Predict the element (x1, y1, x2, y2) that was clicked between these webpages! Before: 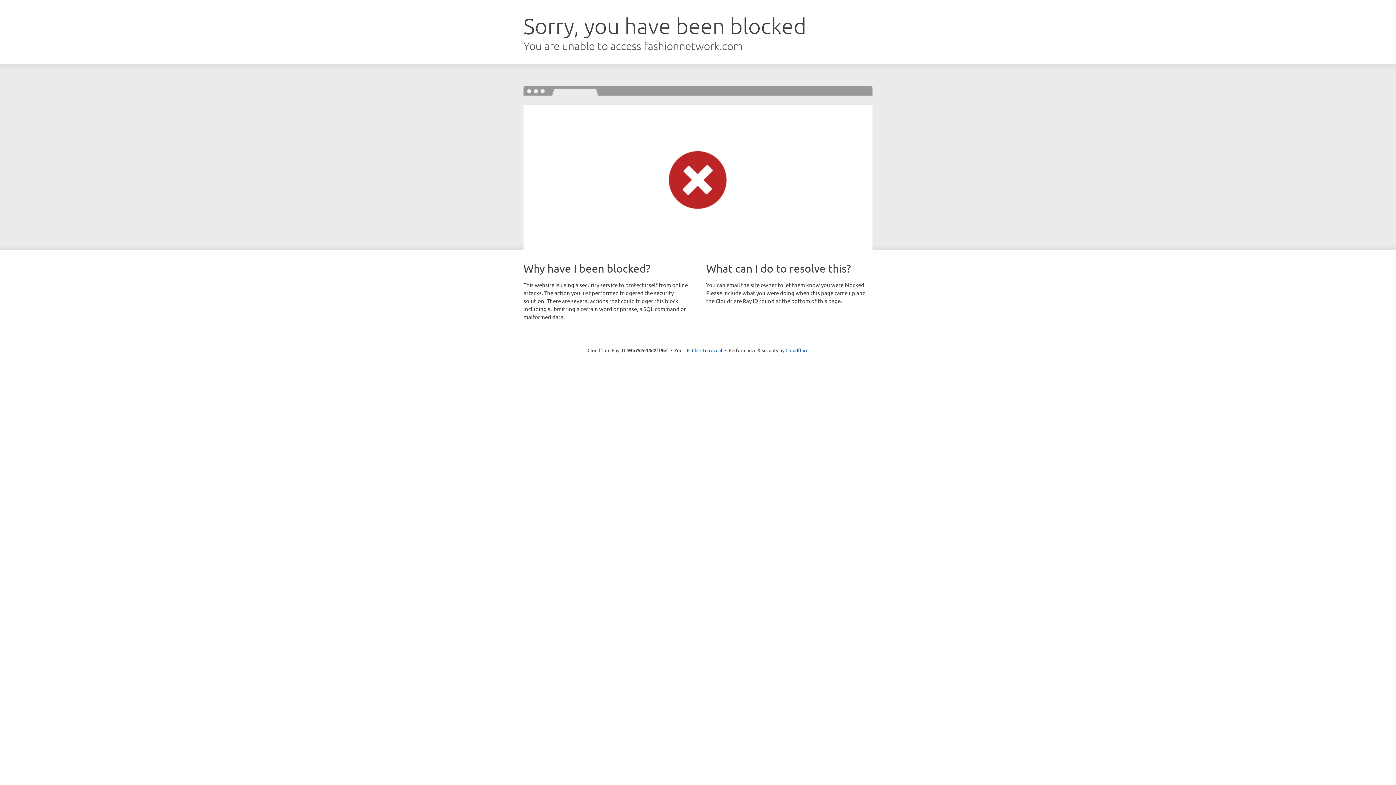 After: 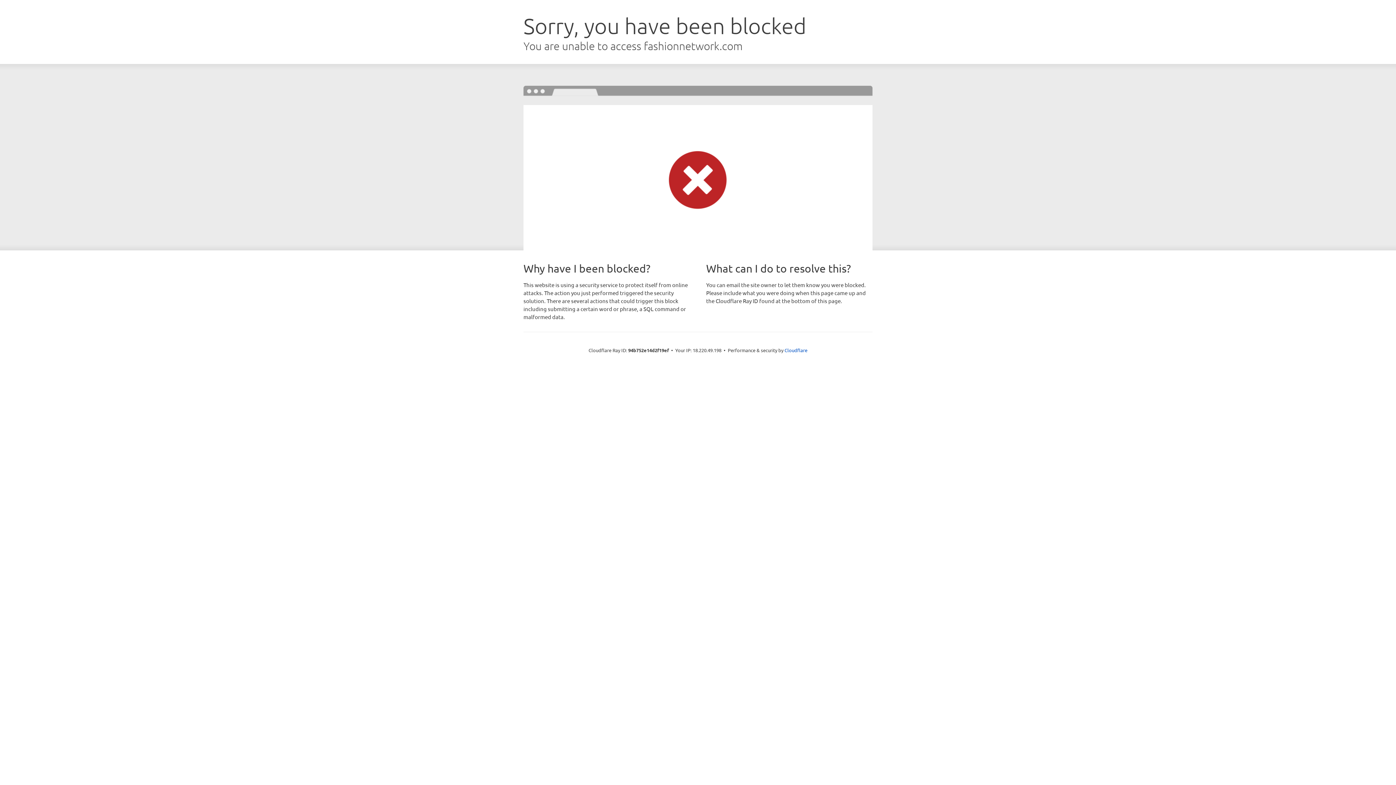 Action: bbox: (692, 346, 722, 353) label: Click to reveal